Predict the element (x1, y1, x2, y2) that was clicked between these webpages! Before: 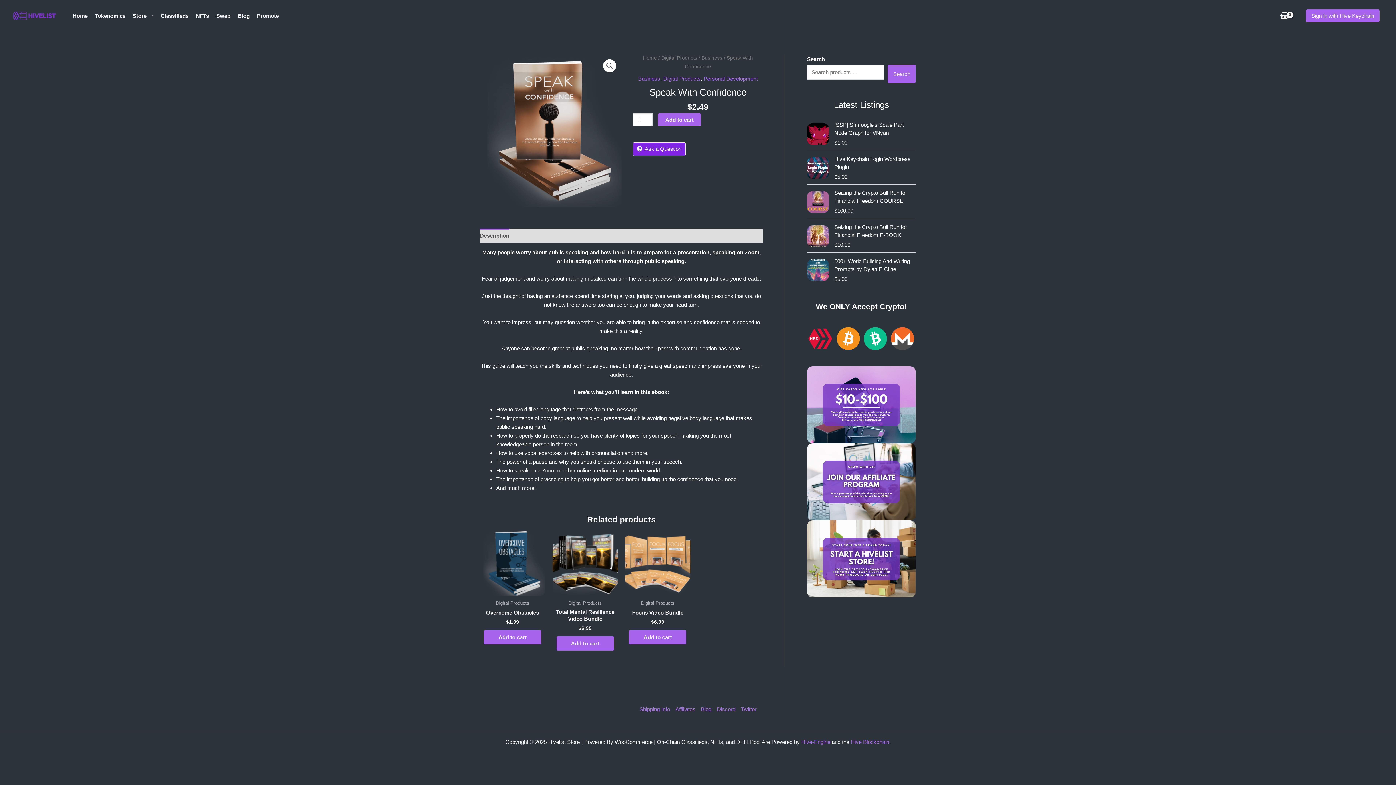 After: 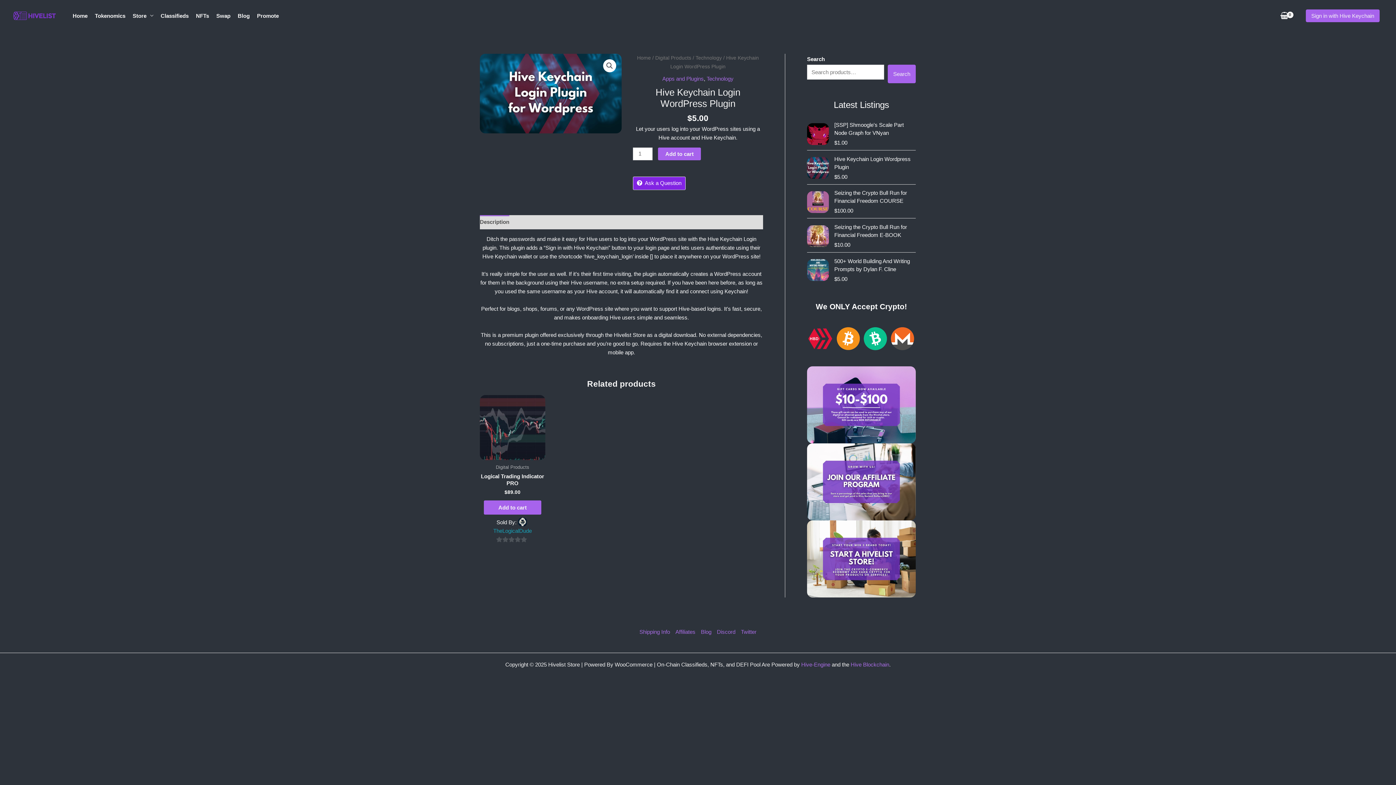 Action: label: Hive Keychain Login Wordpress Plugin bbox: (834, 155, 916, 171)